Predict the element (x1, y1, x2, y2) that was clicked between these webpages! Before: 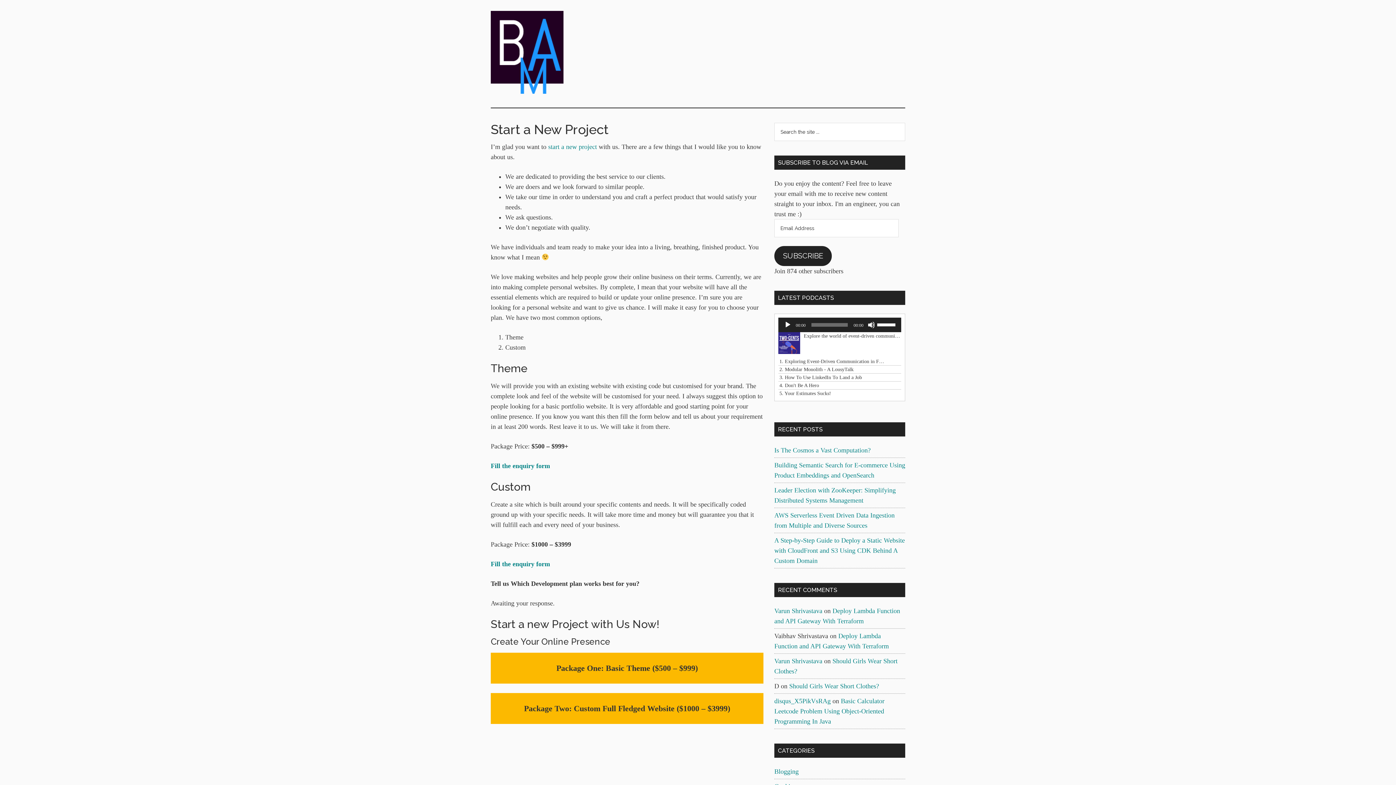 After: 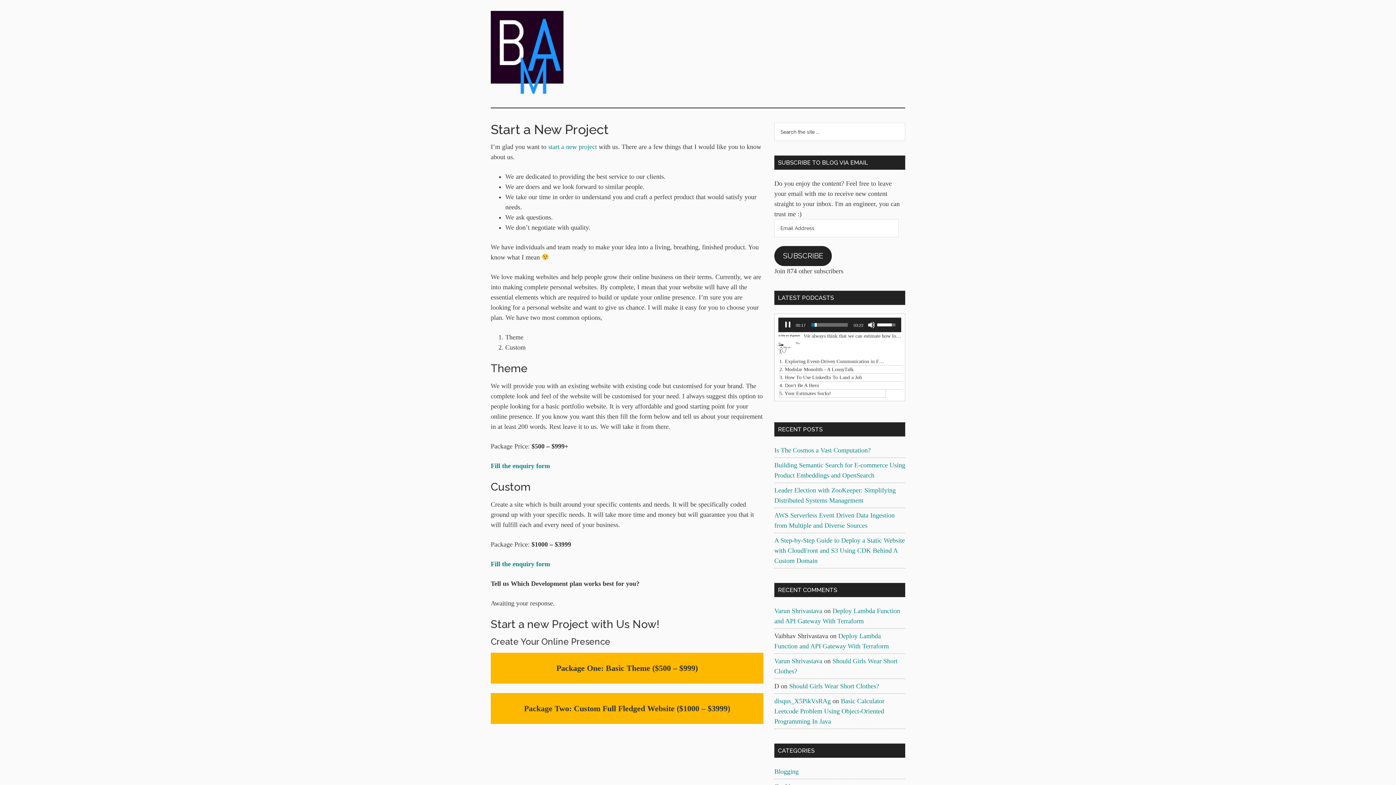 Action: label: 5. Your Estimates Sucks! bbox: (779, 389, 885, 397)